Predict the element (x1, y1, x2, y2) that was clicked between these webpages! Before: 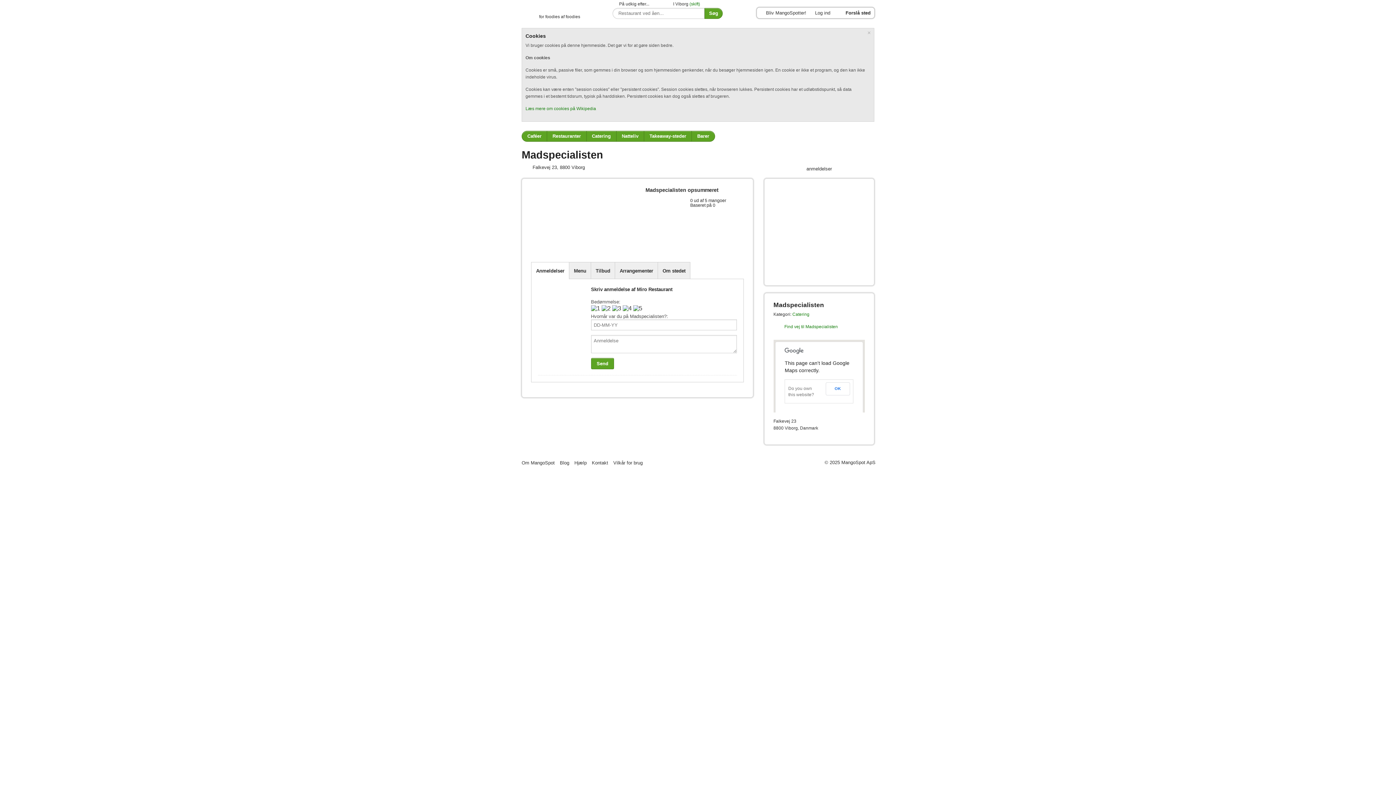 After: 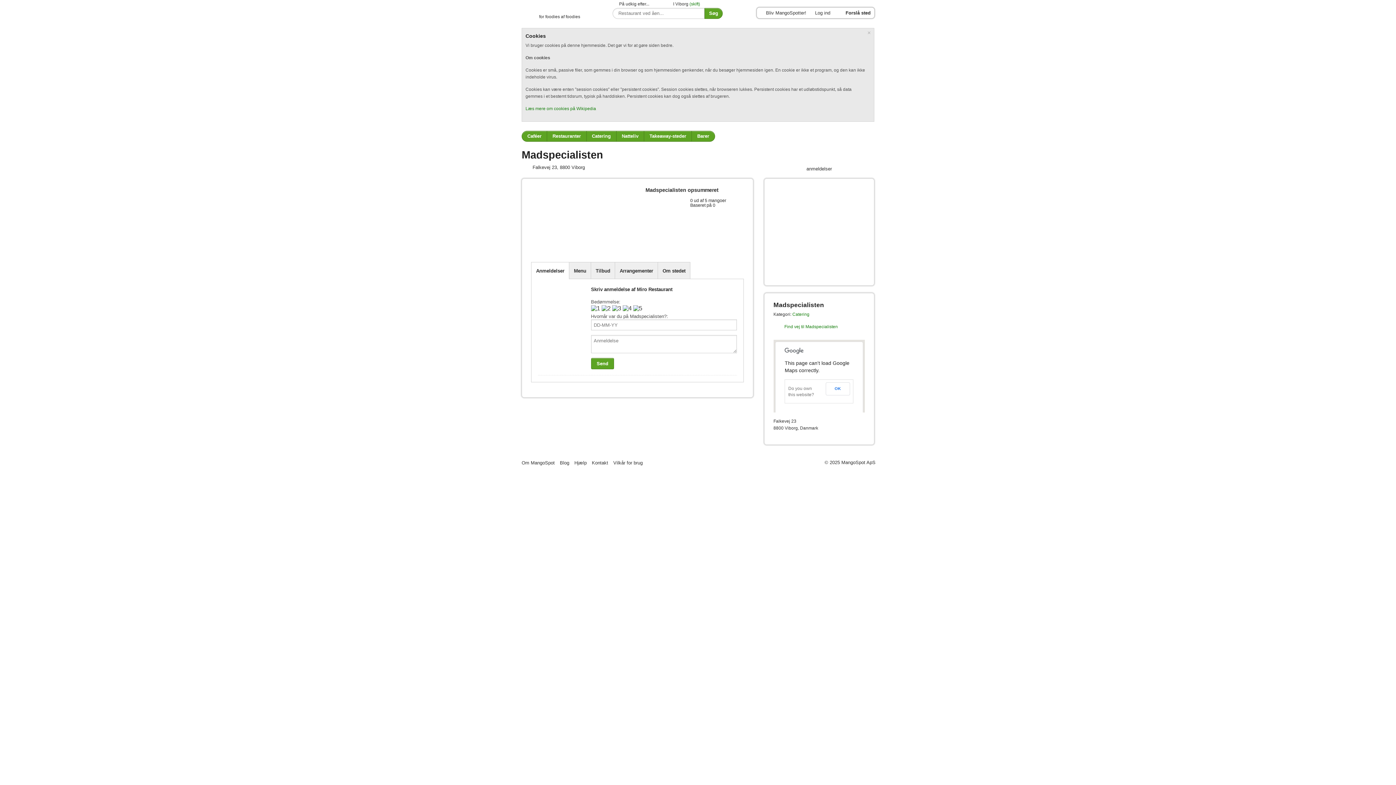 Action: bbox: (531, 262, 569, 279) label: Anmeldelser